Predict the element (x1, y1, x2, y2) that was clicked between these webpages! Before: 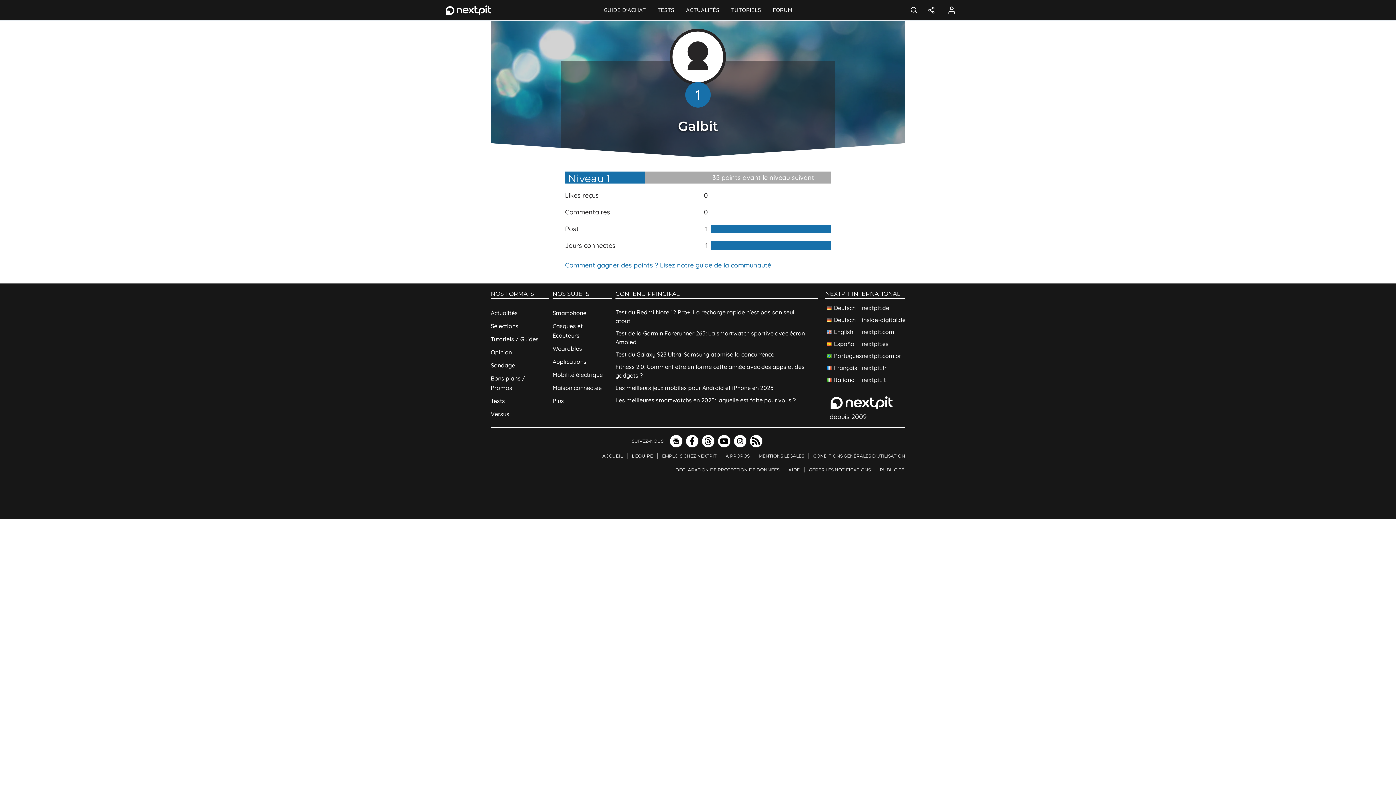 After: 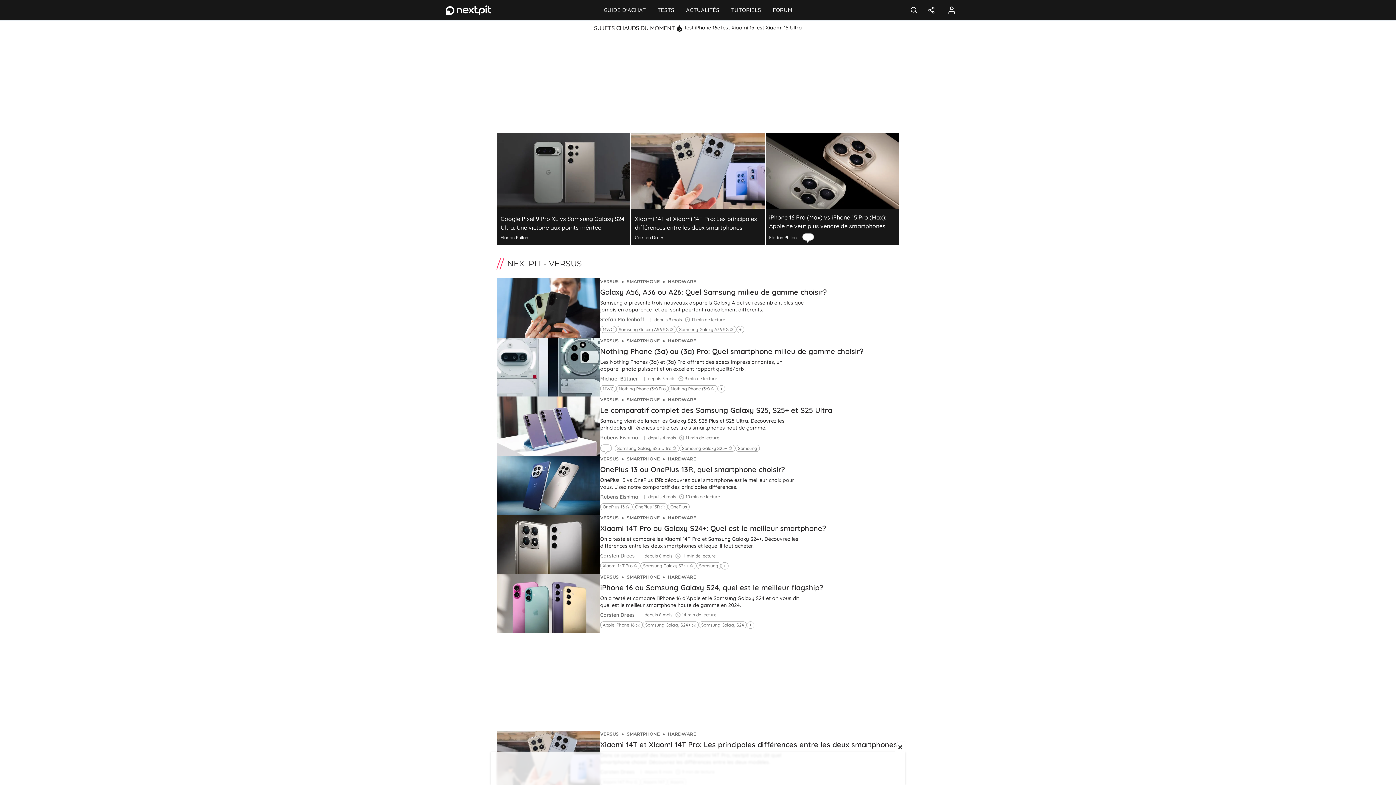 Action: bbox: (490, 407, 549, 420) label: Versus